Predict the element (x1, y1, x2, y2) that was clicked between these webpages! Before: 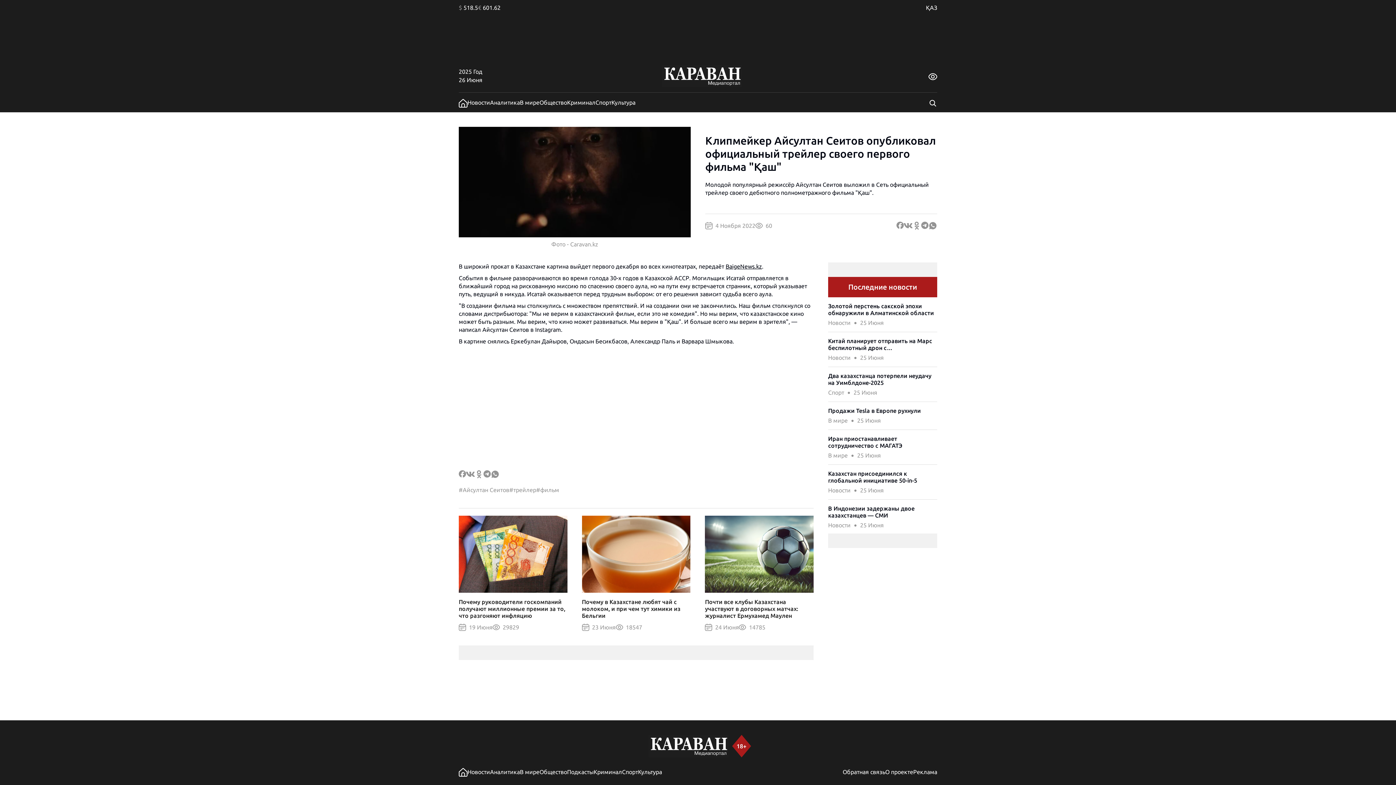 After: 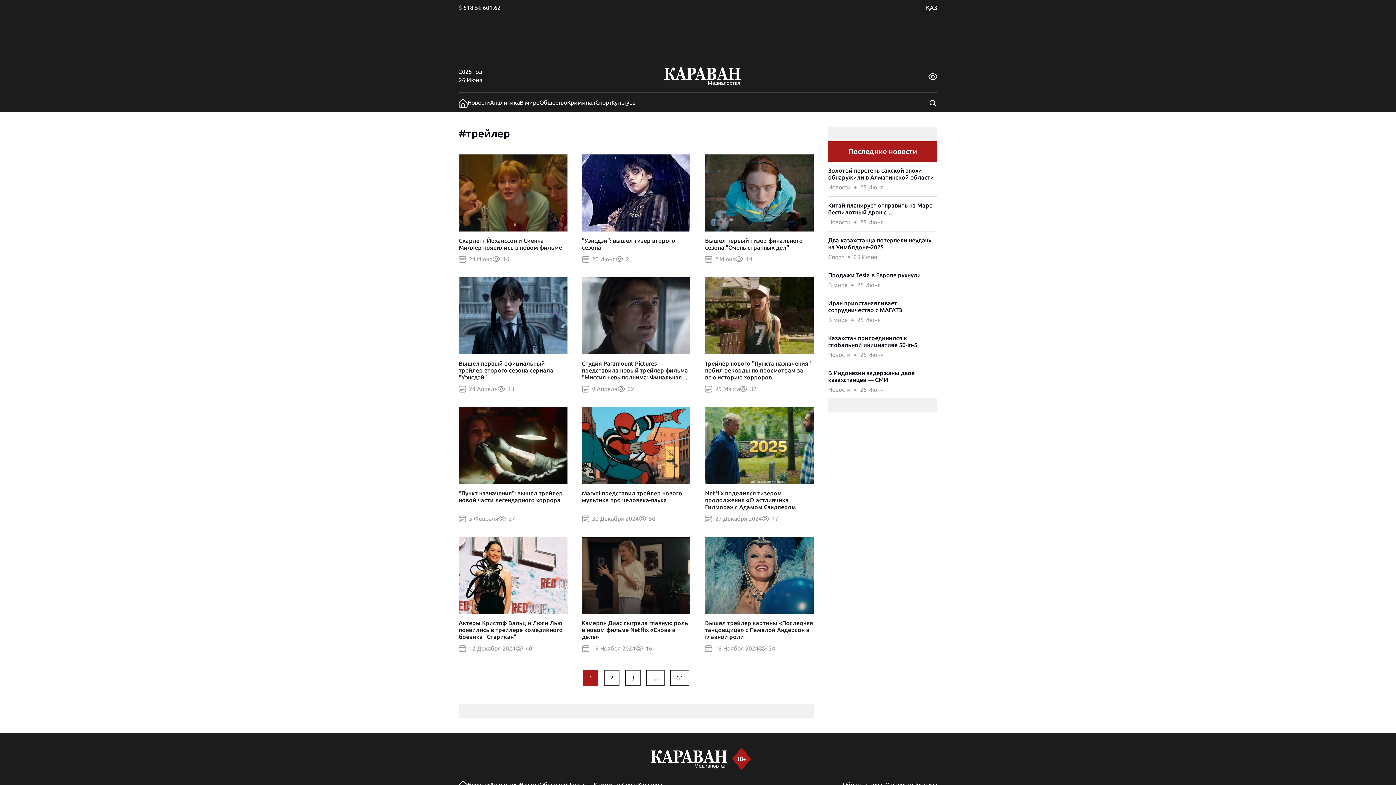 Action: label: #трейлер bbox: (509, 486, 536, 493)